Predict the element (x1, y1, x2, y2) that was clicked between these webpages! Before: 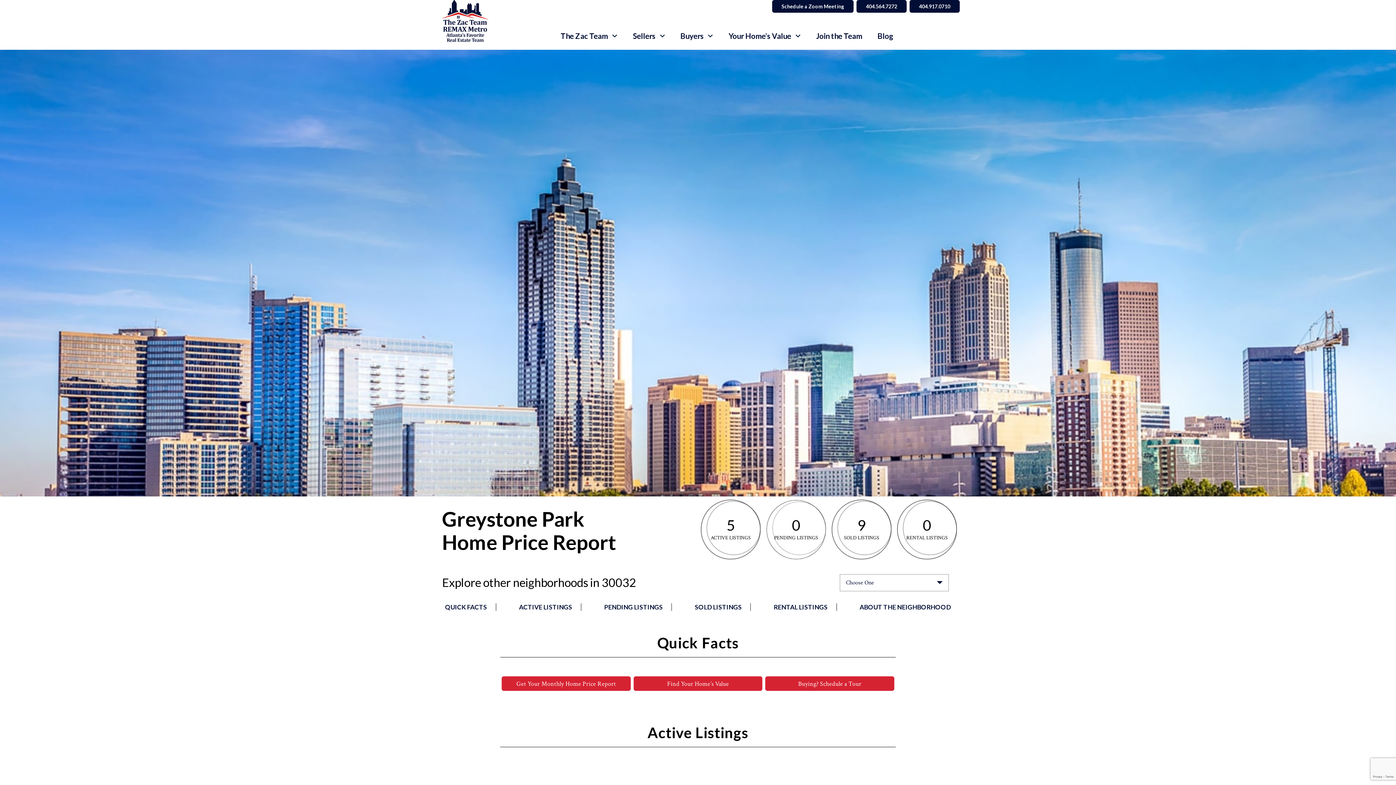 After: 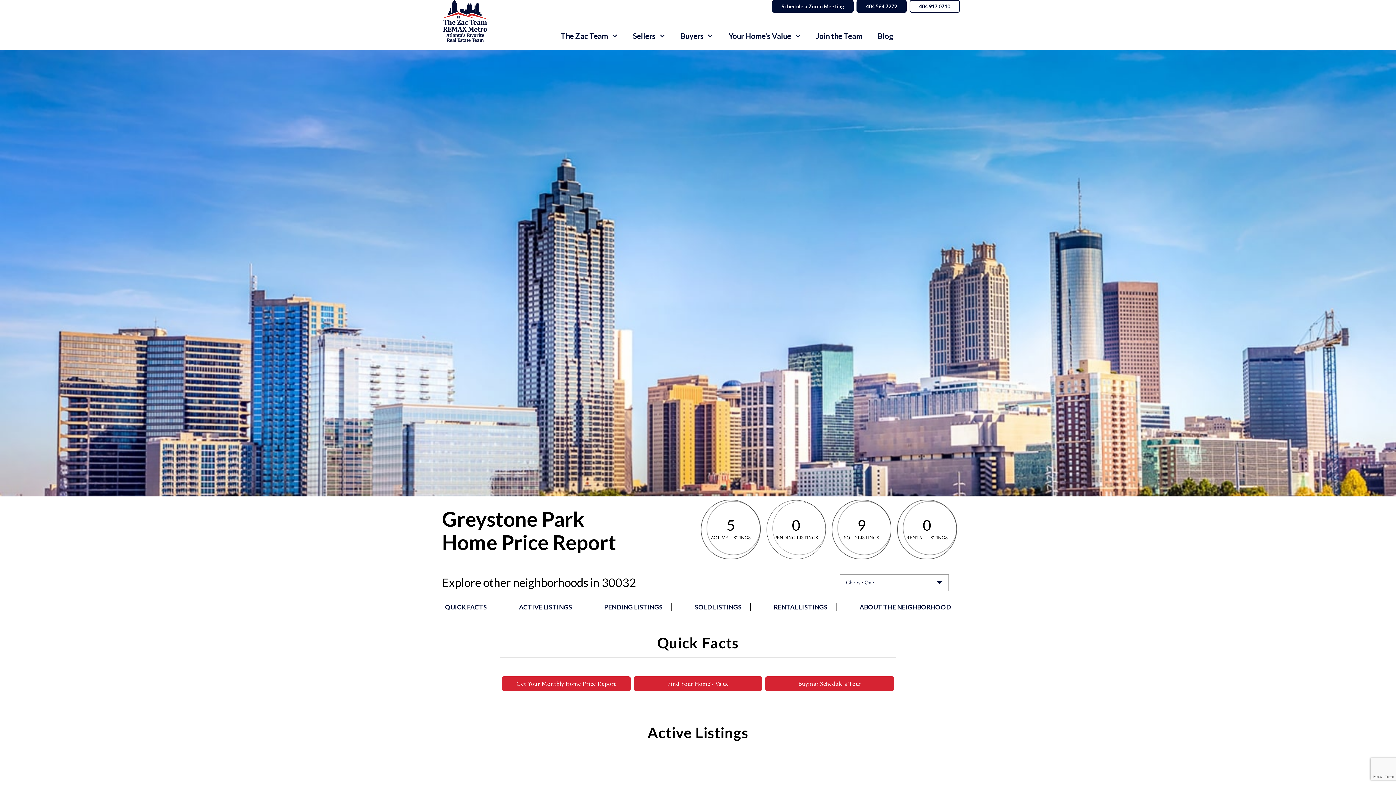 Action: bbox: (909, 0, 960, 12) label: Call 404.564.7272